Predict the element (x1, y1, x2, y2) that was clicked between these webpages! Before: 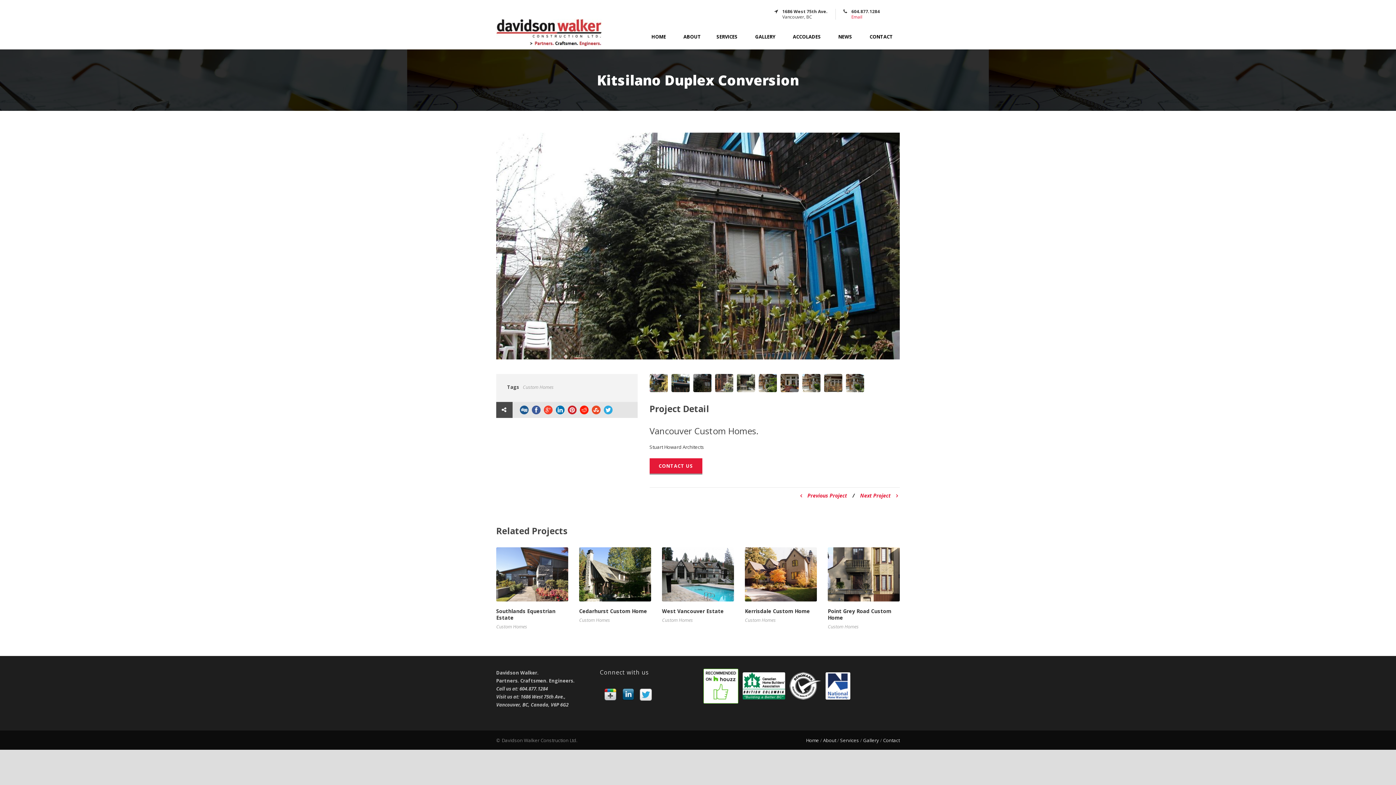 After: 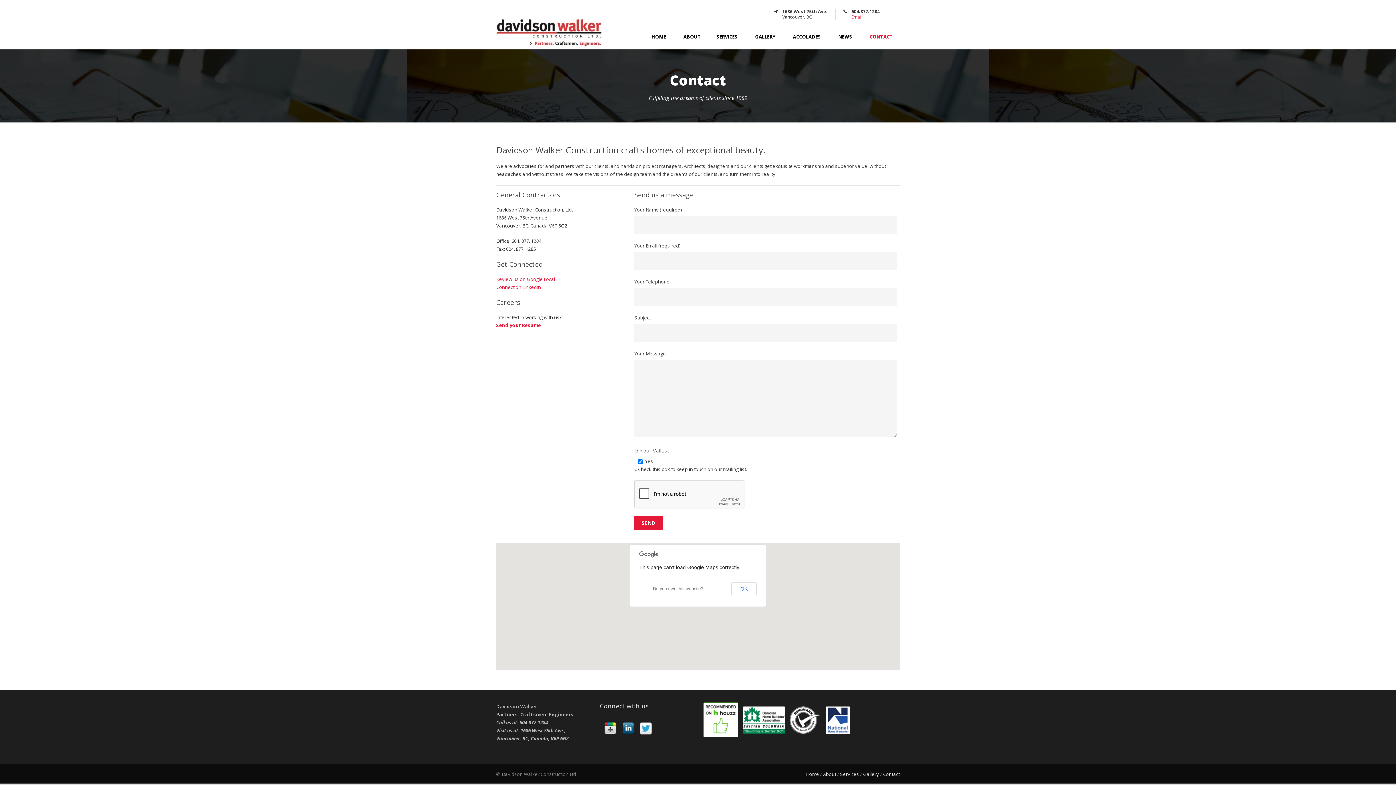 Action: bbox: (861, 34, 900, 39) label: CONTACT